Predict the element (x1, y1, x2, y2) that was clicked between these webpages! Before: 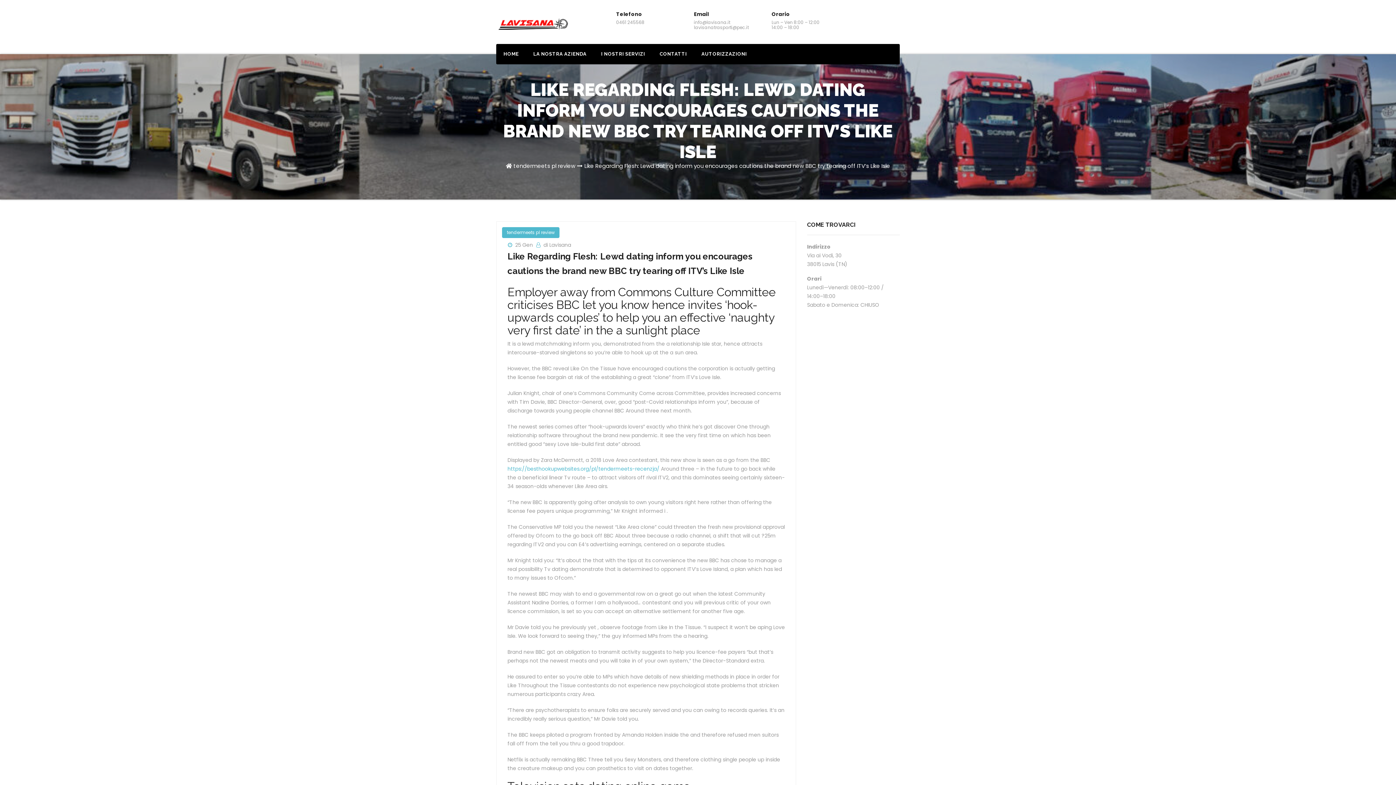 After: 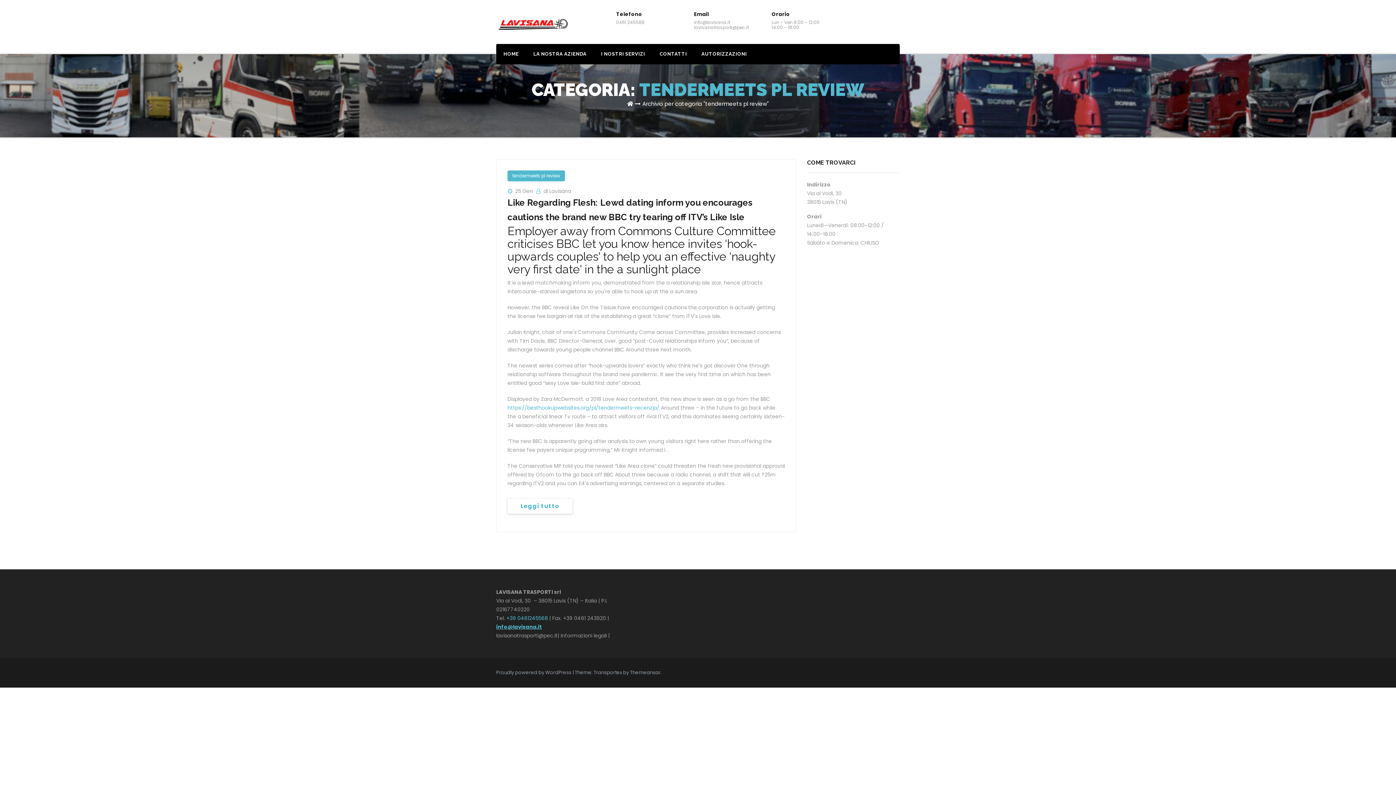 Action: bbox: (505, 229, 556, 235) label: tendermeets pl review